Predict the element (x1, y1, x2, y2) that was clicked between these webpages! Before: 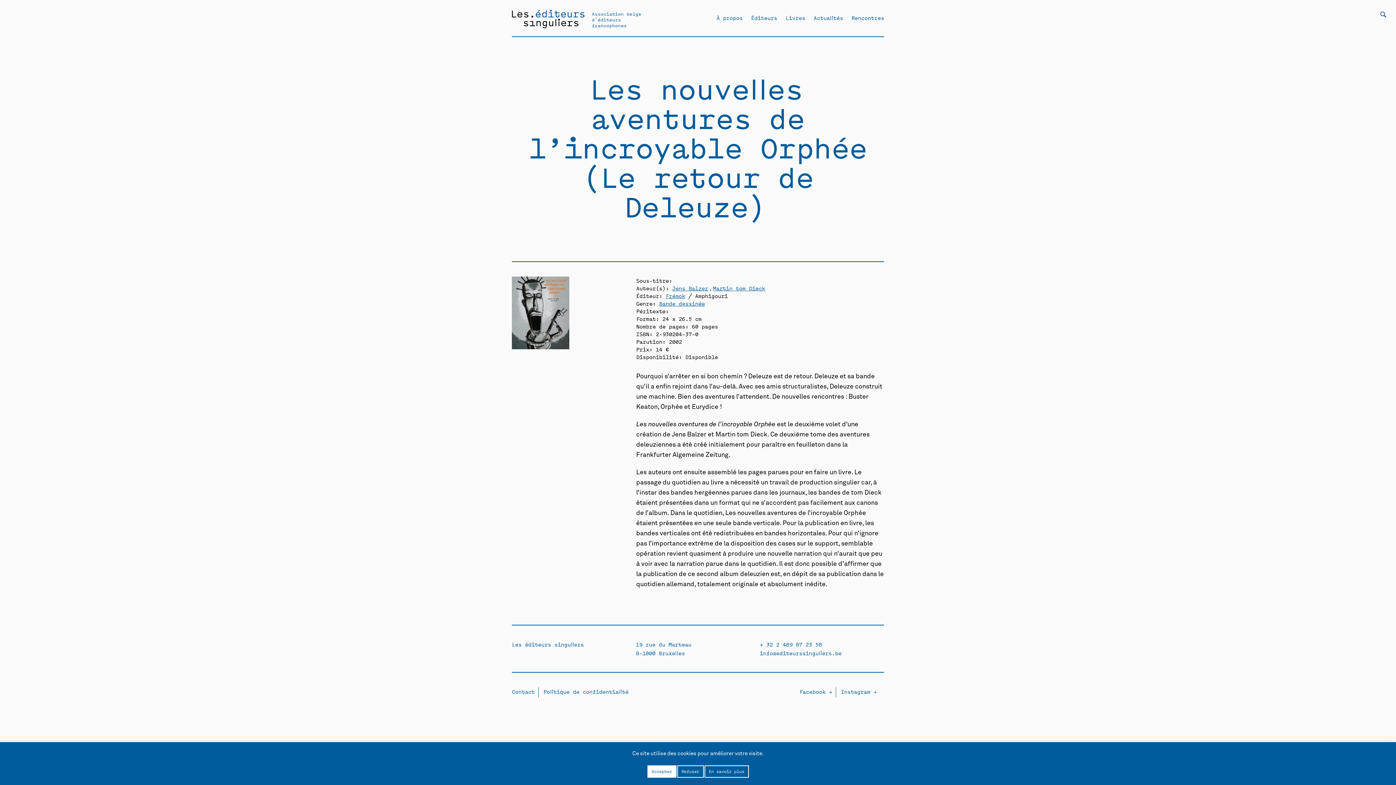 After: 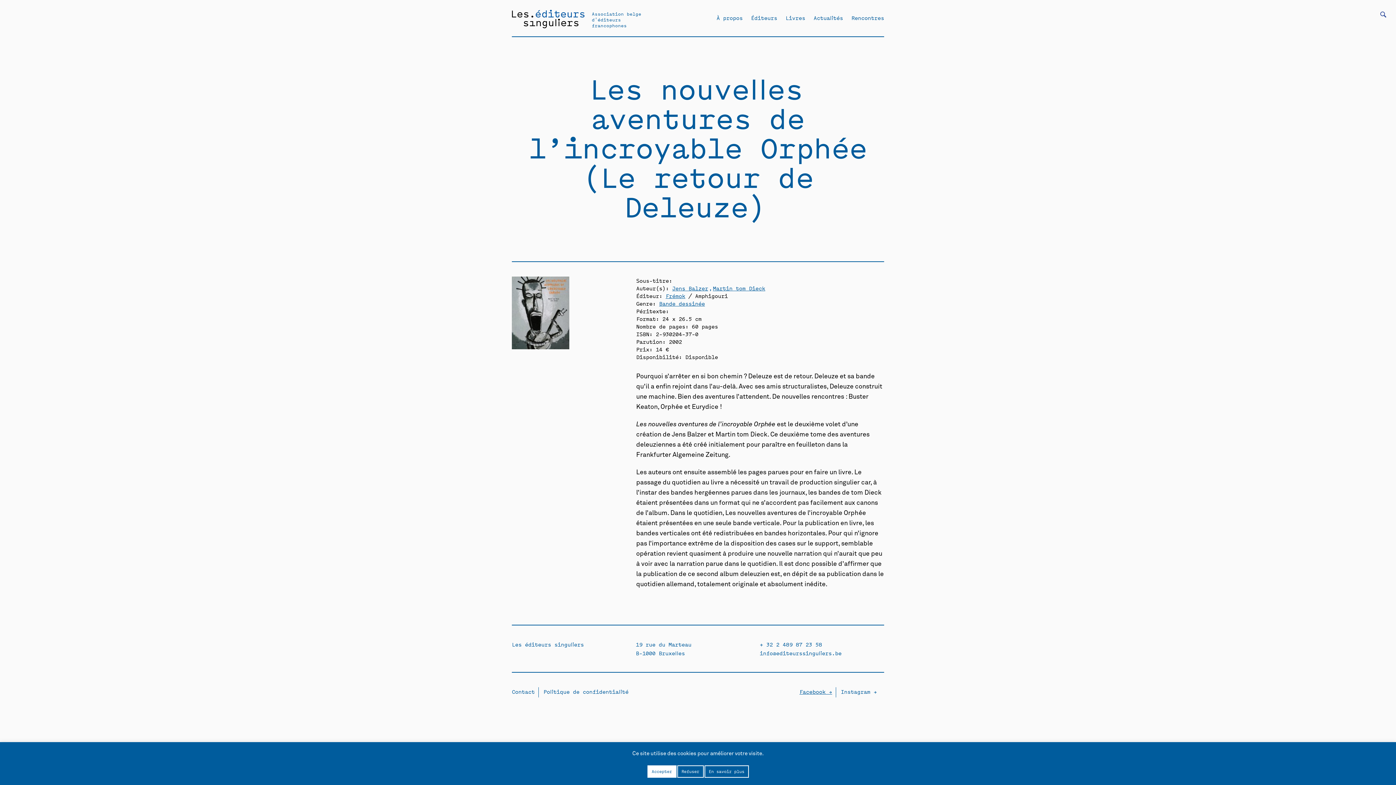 Action: label: Facebook → bbox: (799, 658, 836, 668)